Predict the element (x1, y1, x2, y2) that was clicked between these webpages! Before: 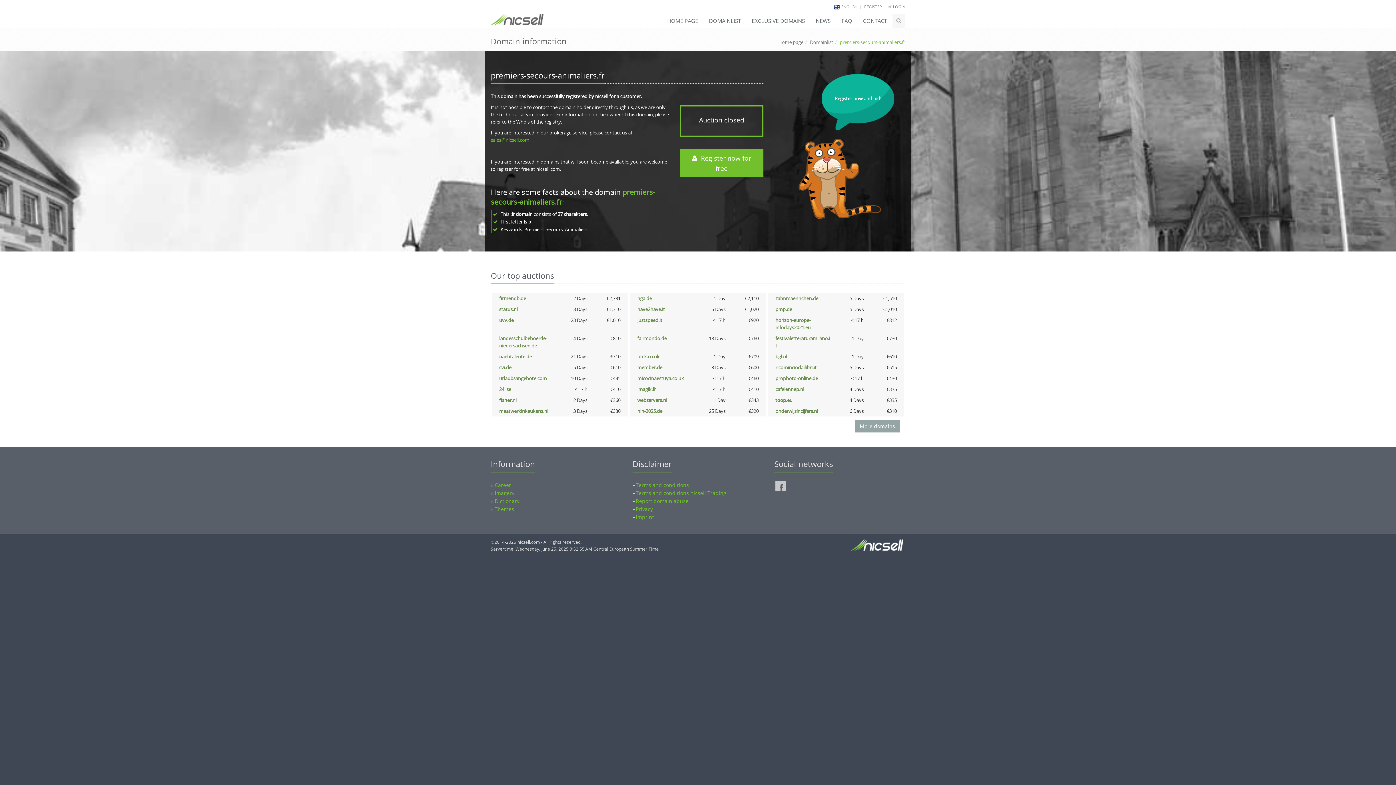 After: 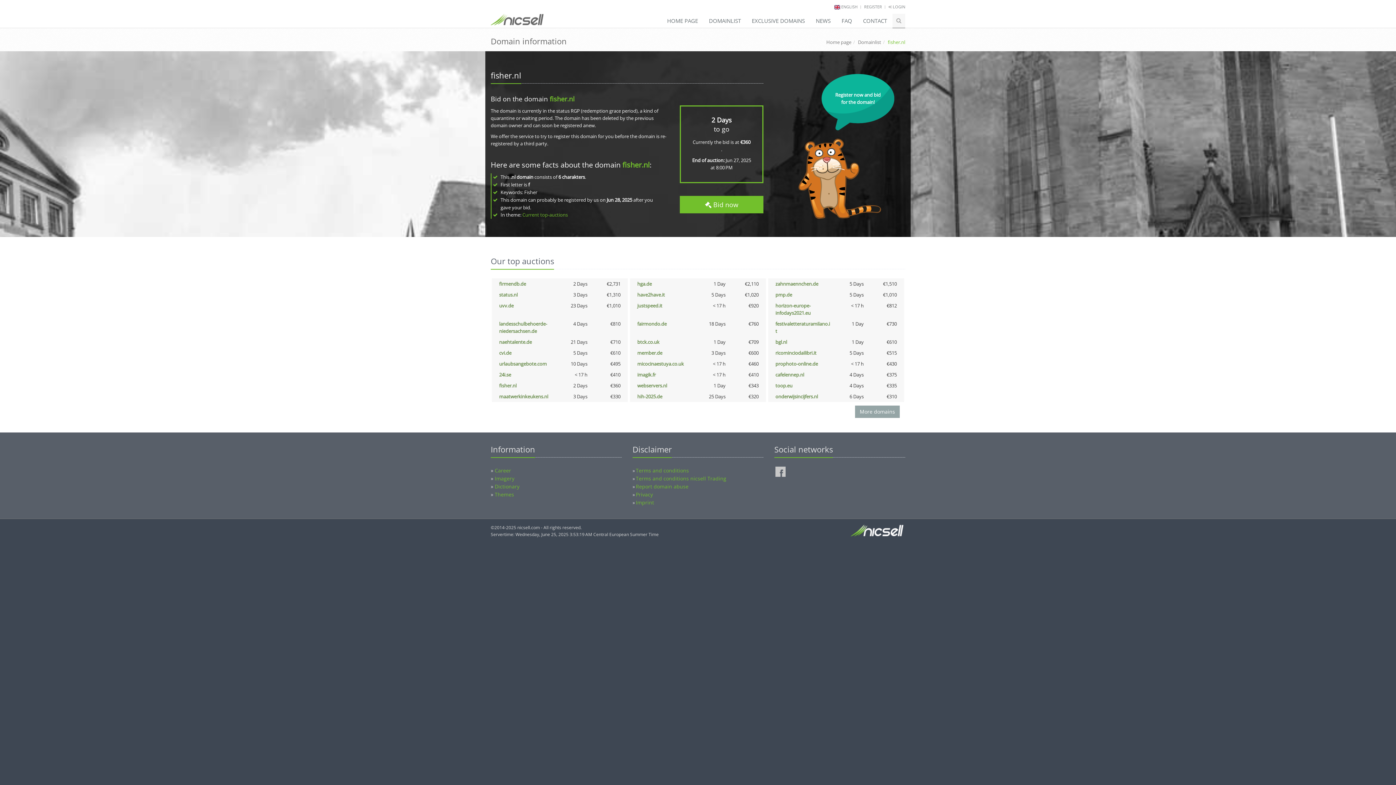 Action: bbox: (499, 397, 516, 403) label: fisher.nl